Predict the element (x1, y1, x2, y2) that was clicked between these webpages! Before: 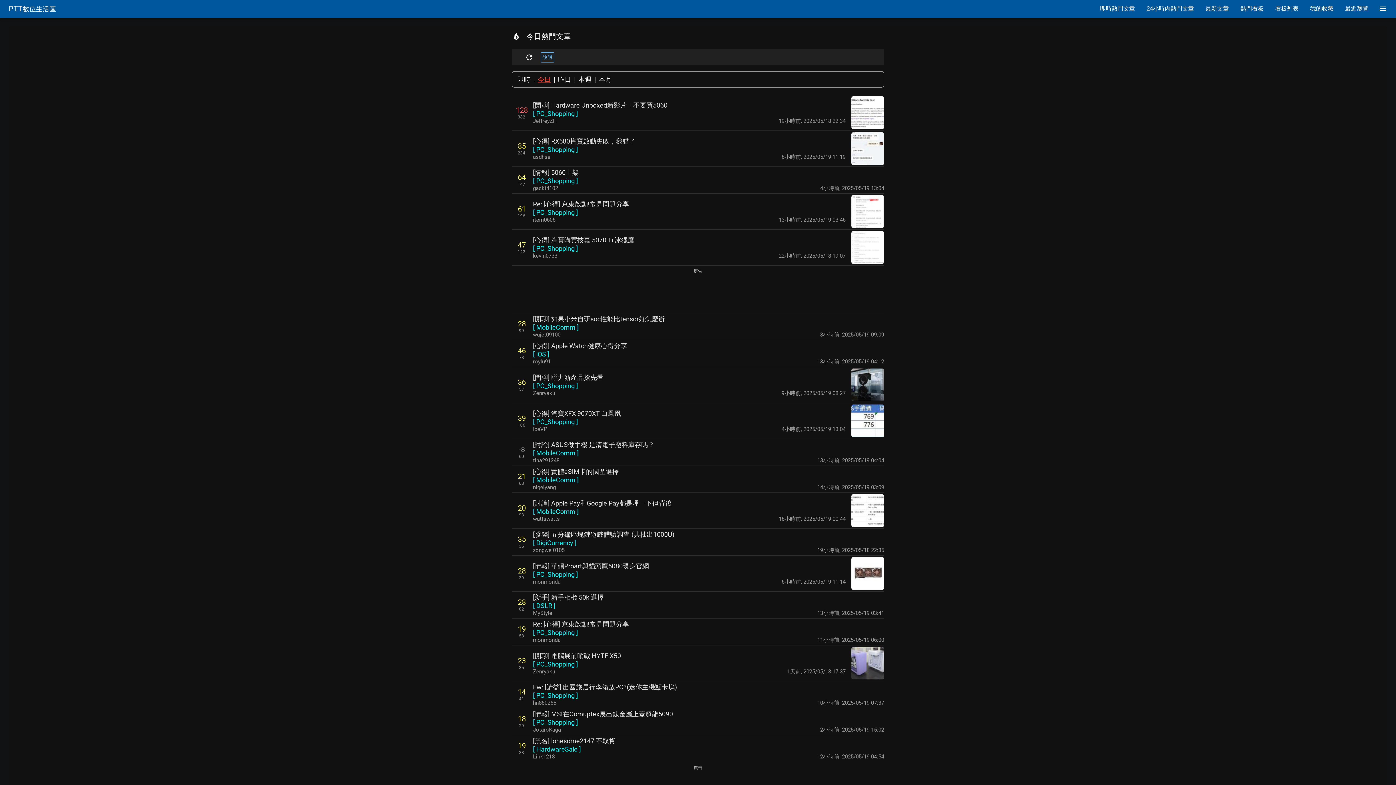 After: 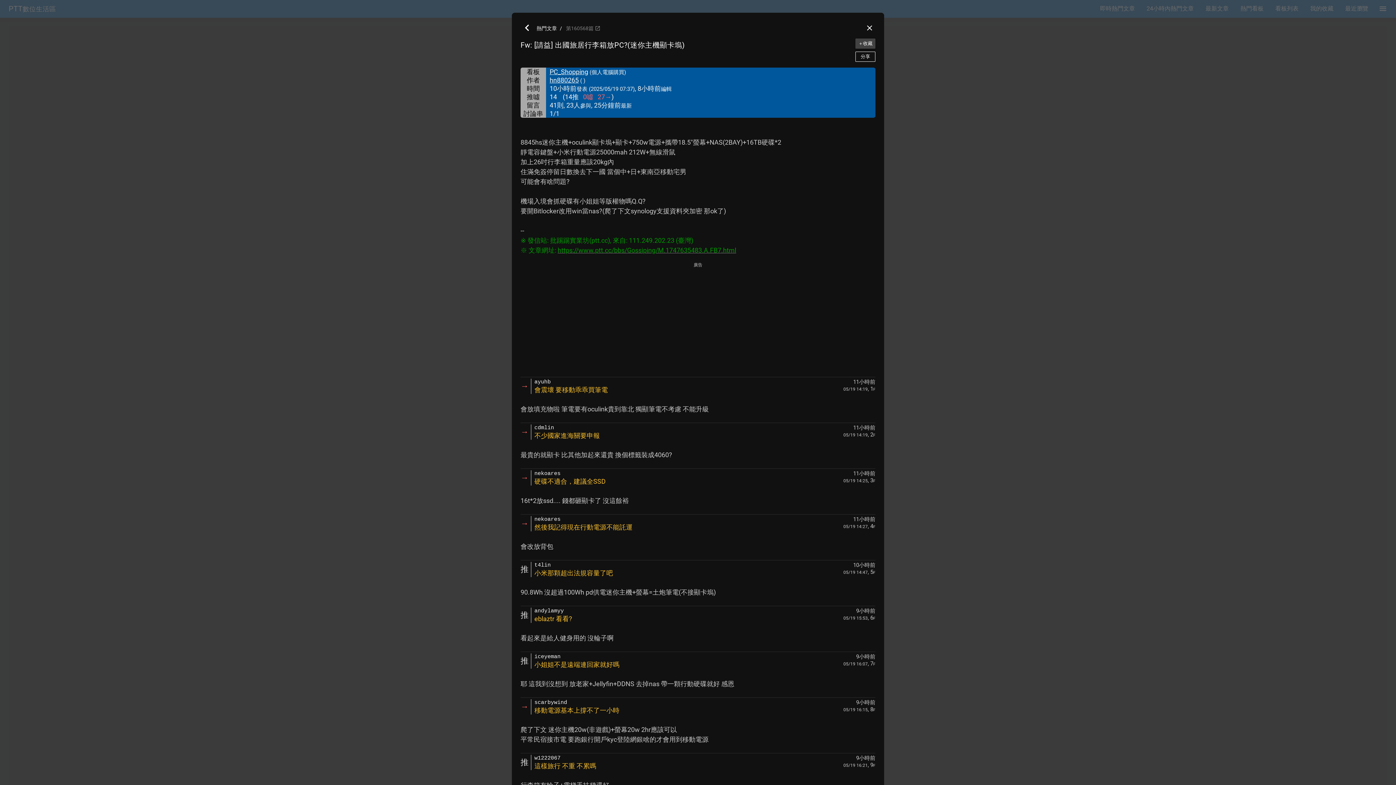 Action: label: Fw: [請益] 出國旅居行李箱放PC?(迷你主機顯卡塢) bbox: (533, 683, 677, 691)